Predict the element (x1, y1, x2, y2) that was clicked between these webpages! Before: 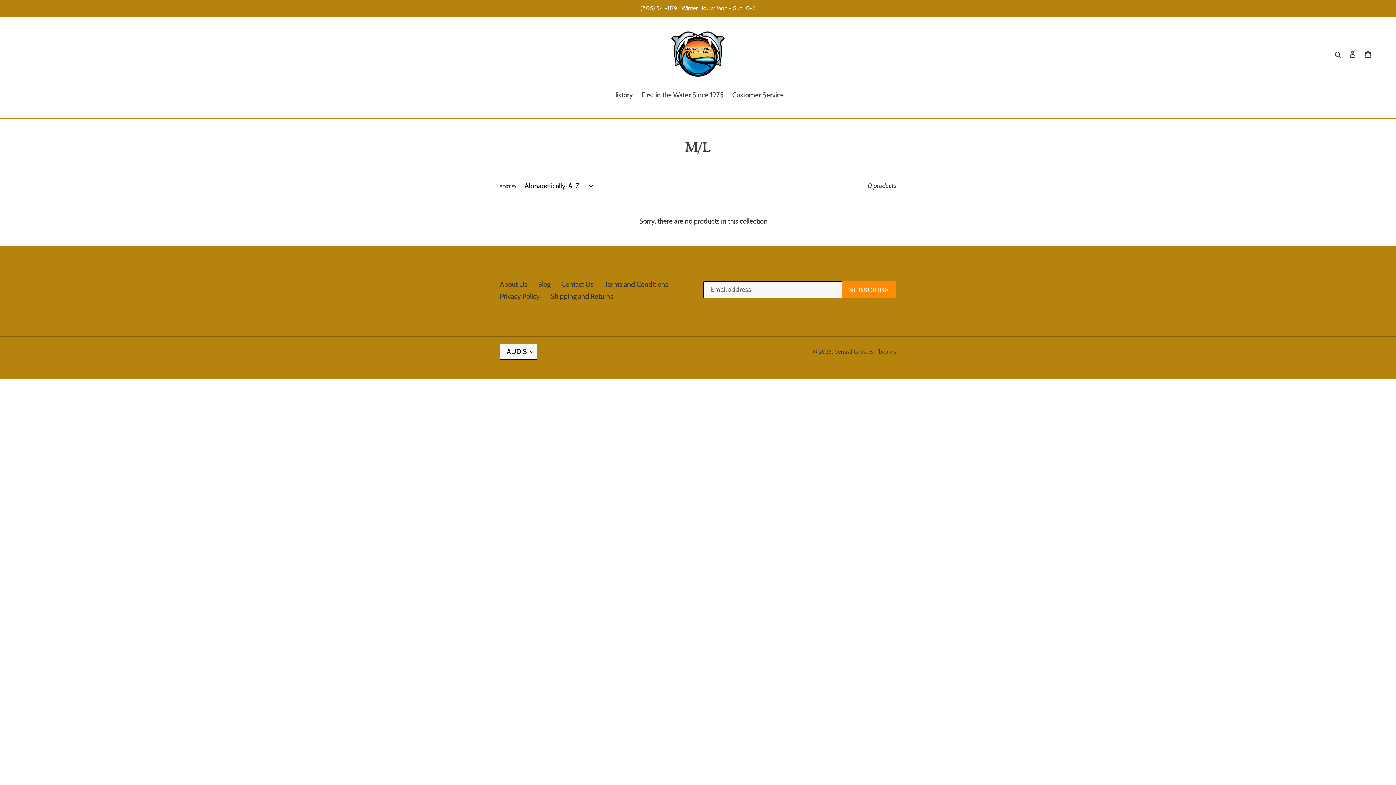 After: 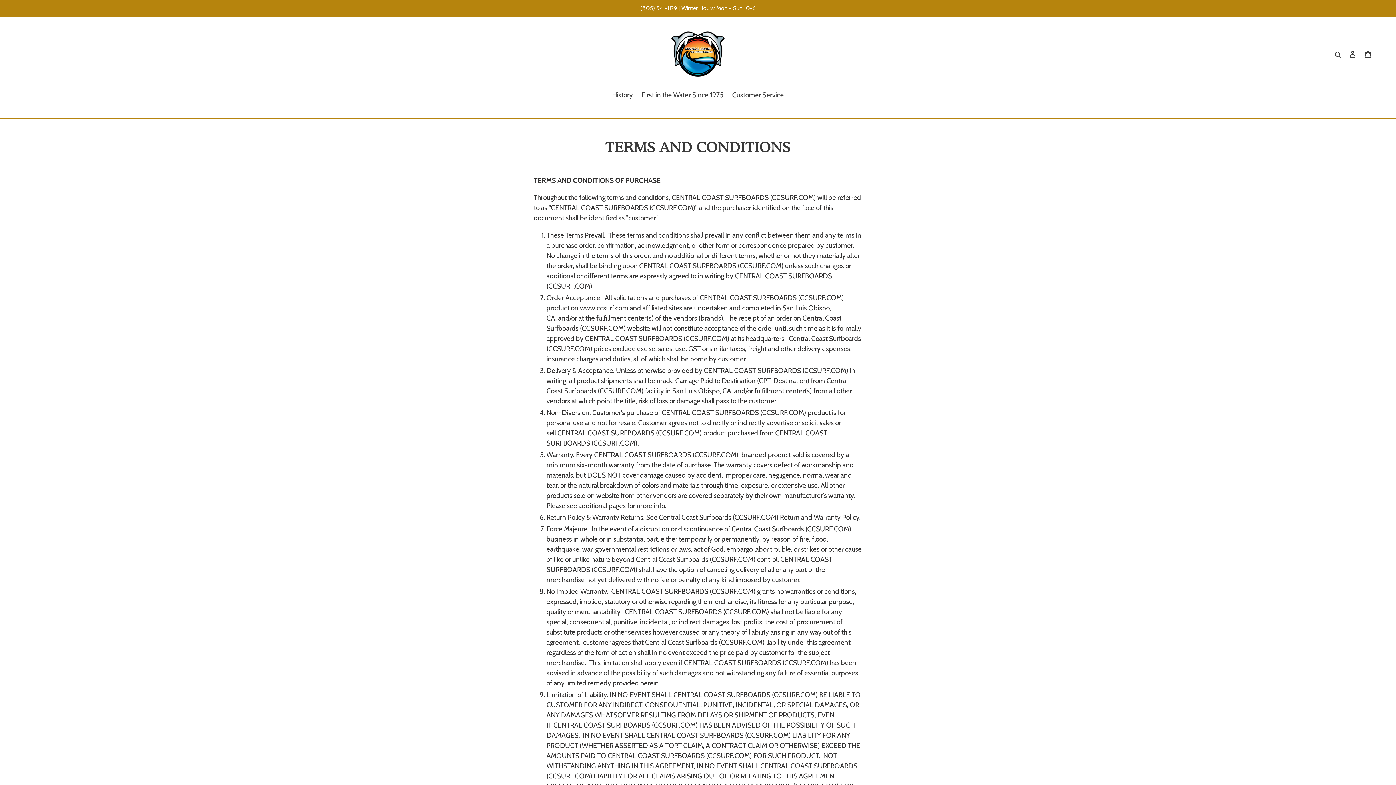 Action: label: Terms and Conditions bbox: (604, 280, 668, 288)